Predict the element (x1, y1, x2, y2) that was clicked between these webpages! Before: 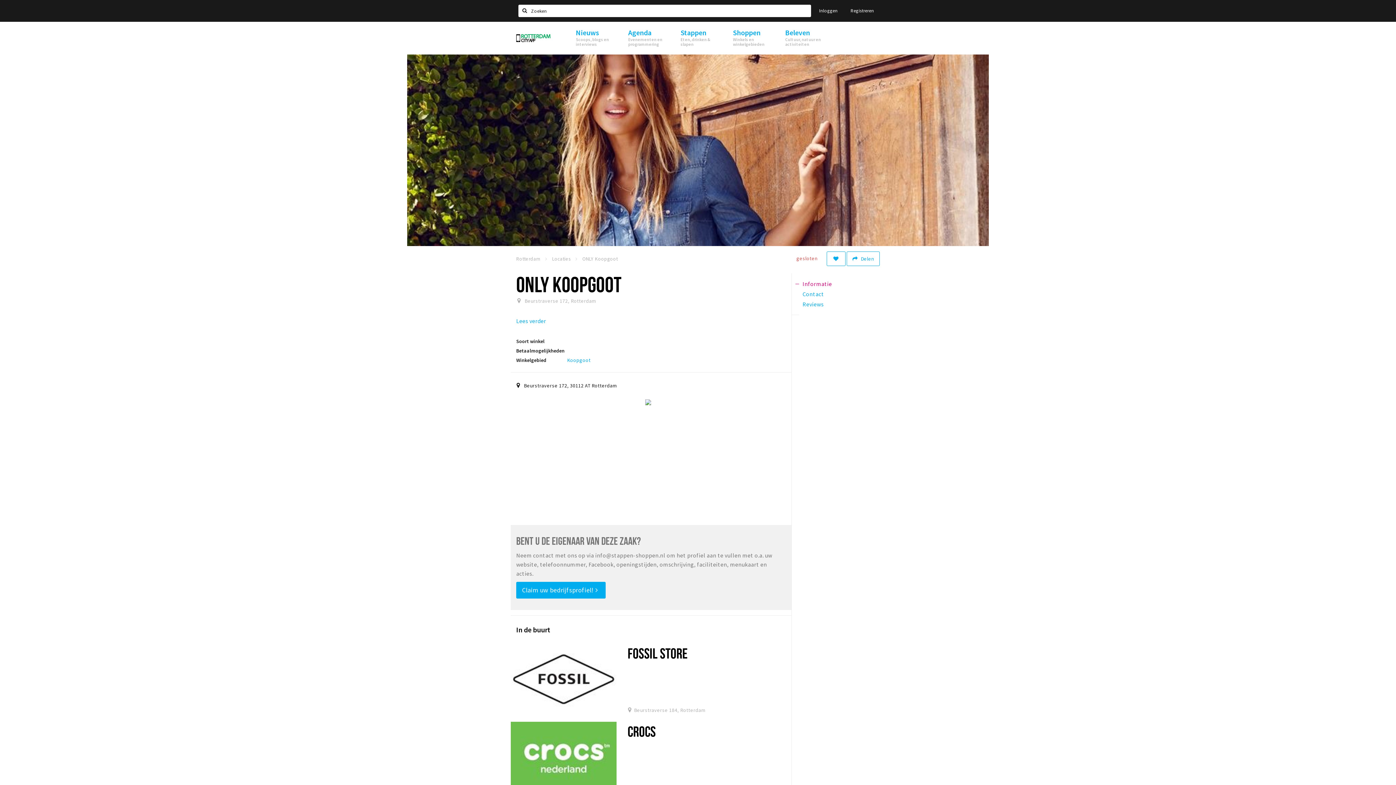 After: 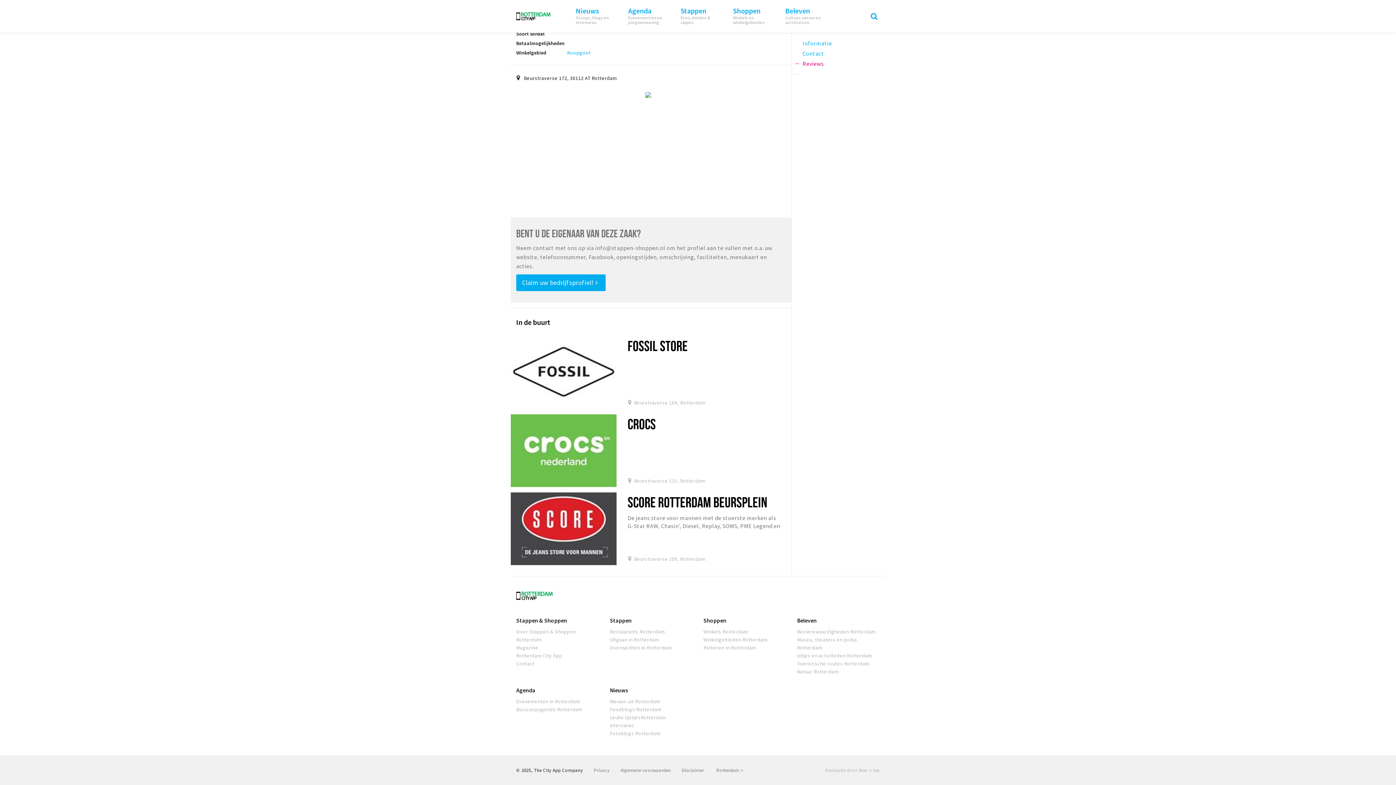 Action: label: Reviews bbox: (802, 299, 874, 309)